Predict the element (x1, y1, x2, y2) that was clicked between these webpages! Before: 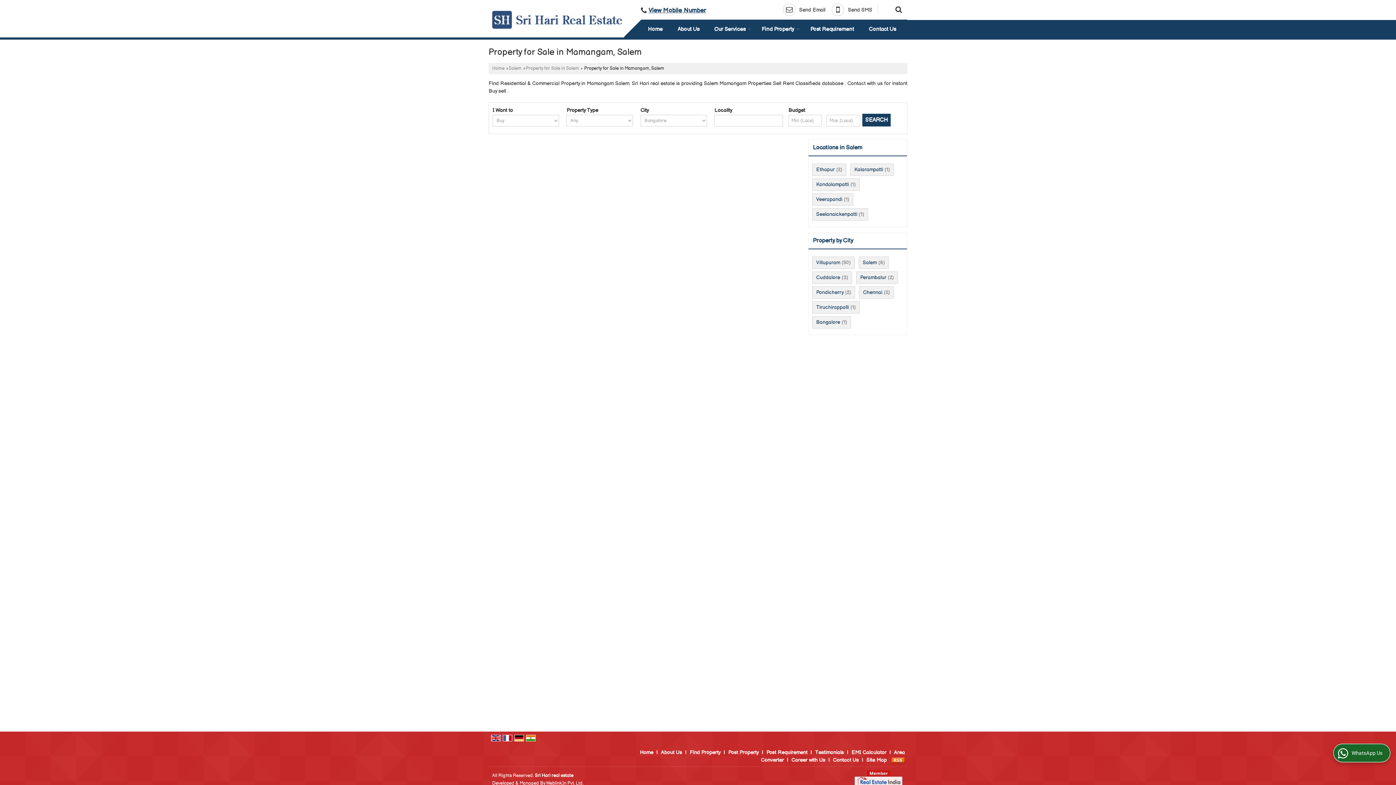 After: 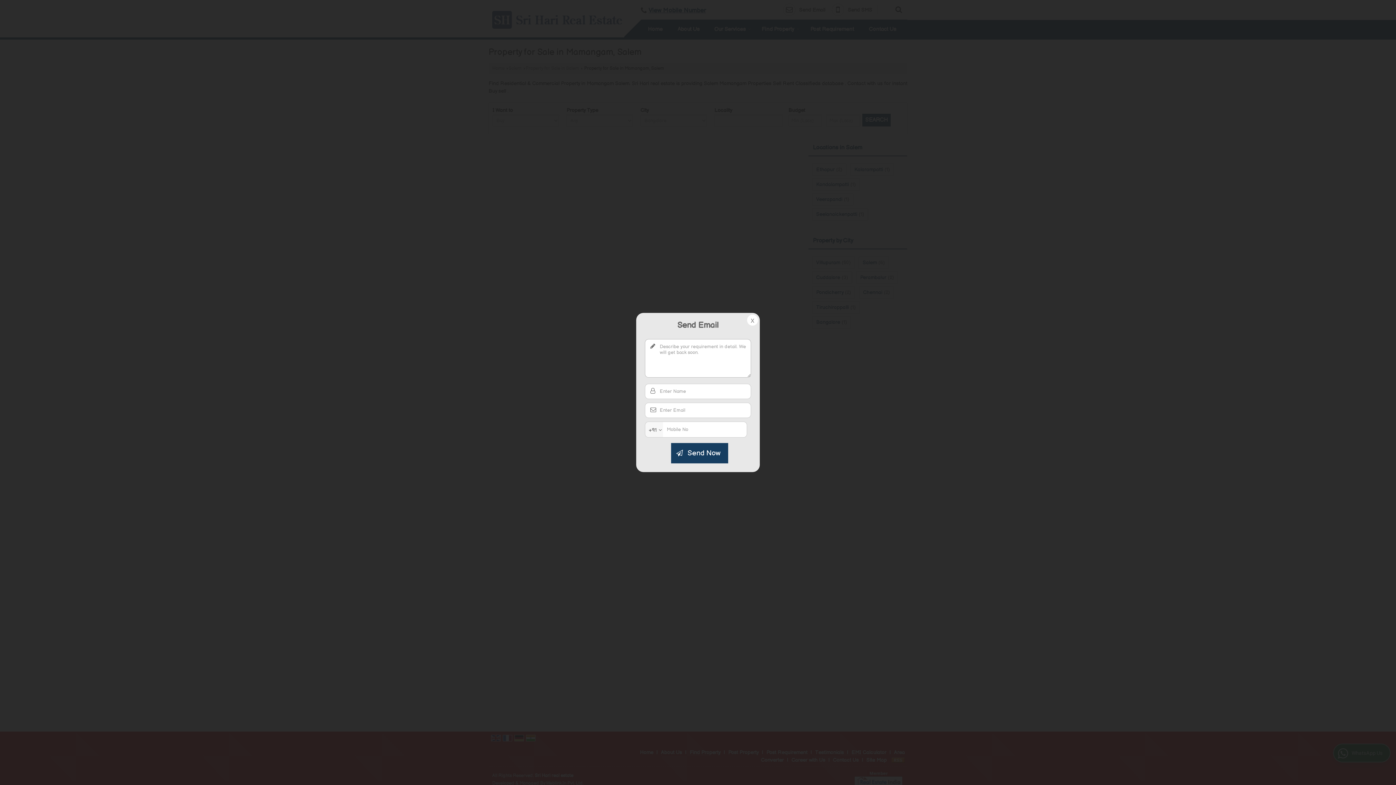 Action: label:  Send Email bbox: (780, 1, 828, 17)